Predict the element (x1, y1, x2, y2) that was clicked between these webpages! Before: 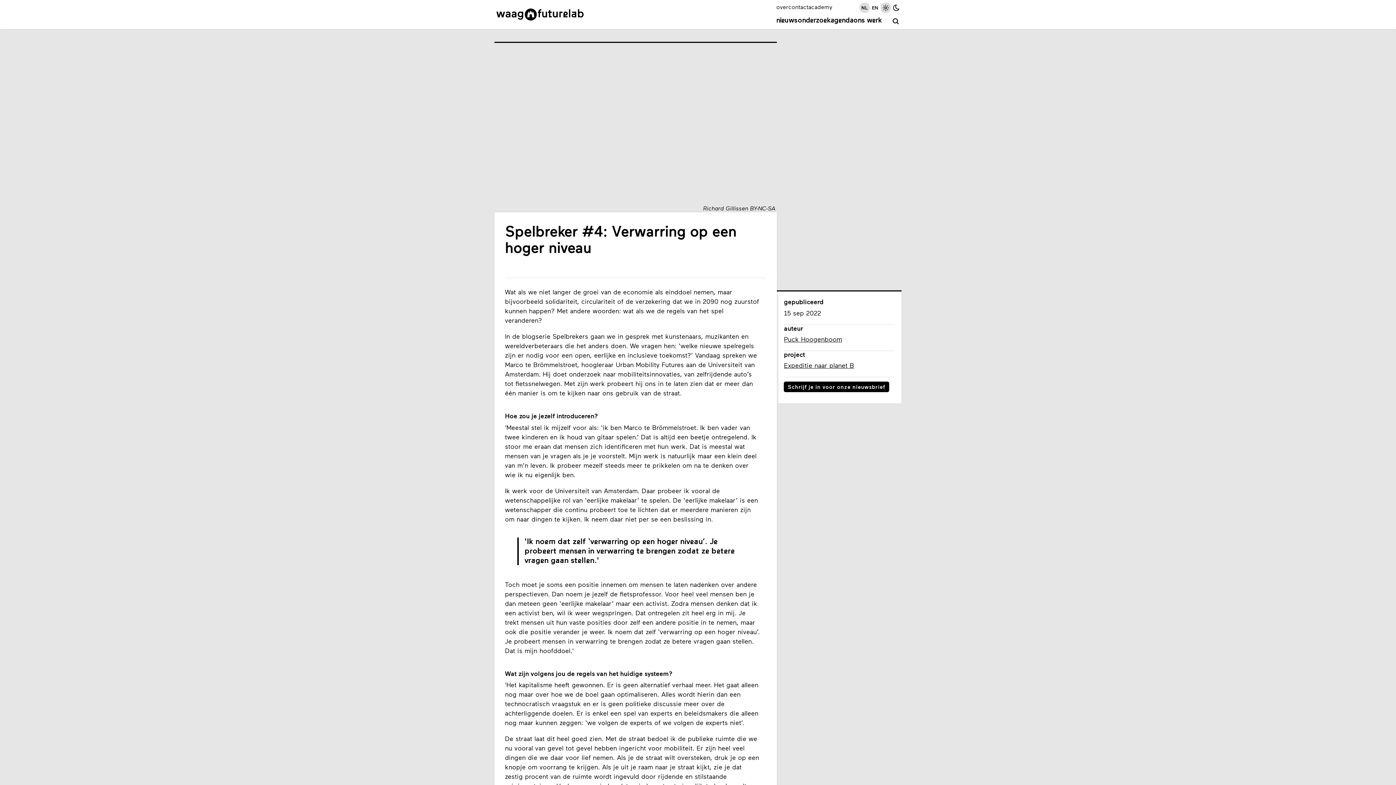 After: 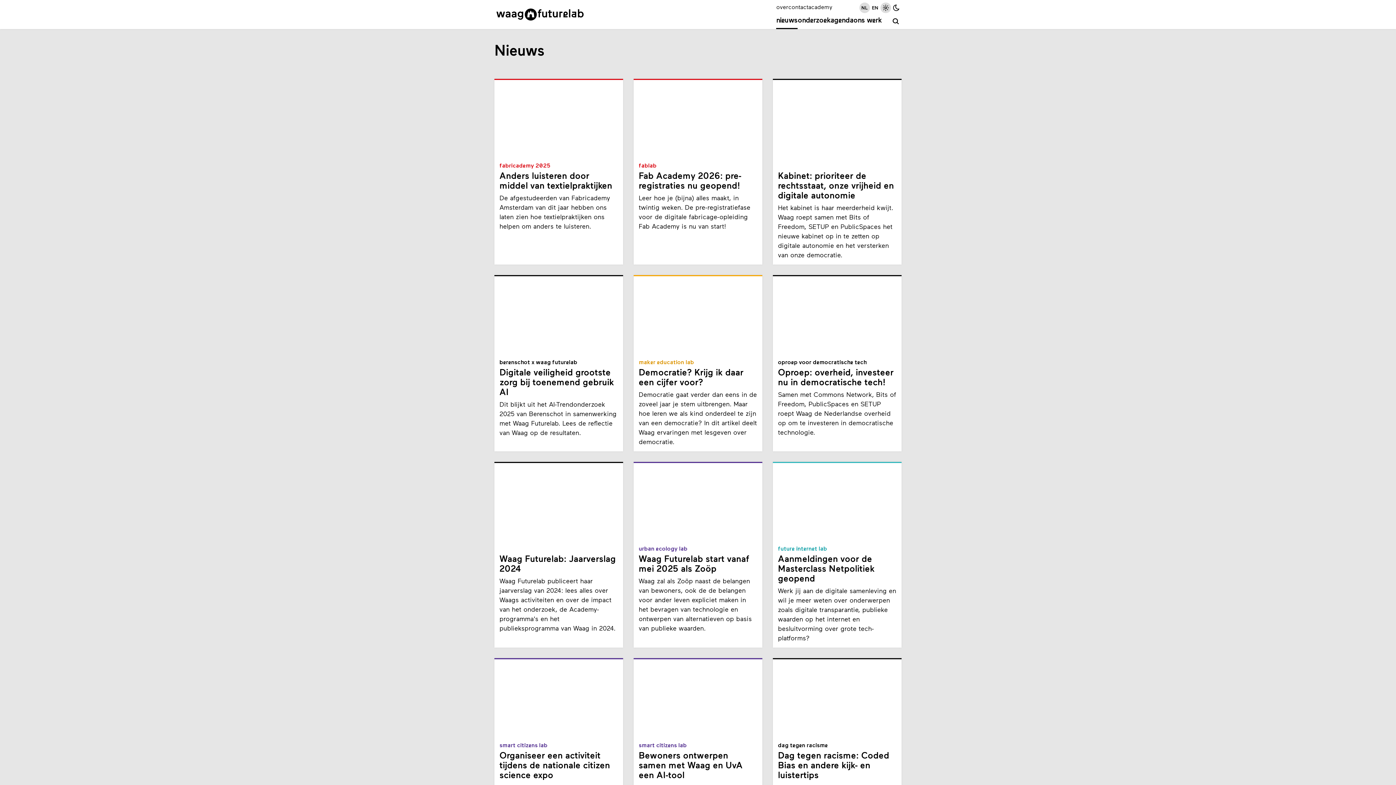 Action: bbox: (776, 13, 797, 29) label: nieuws